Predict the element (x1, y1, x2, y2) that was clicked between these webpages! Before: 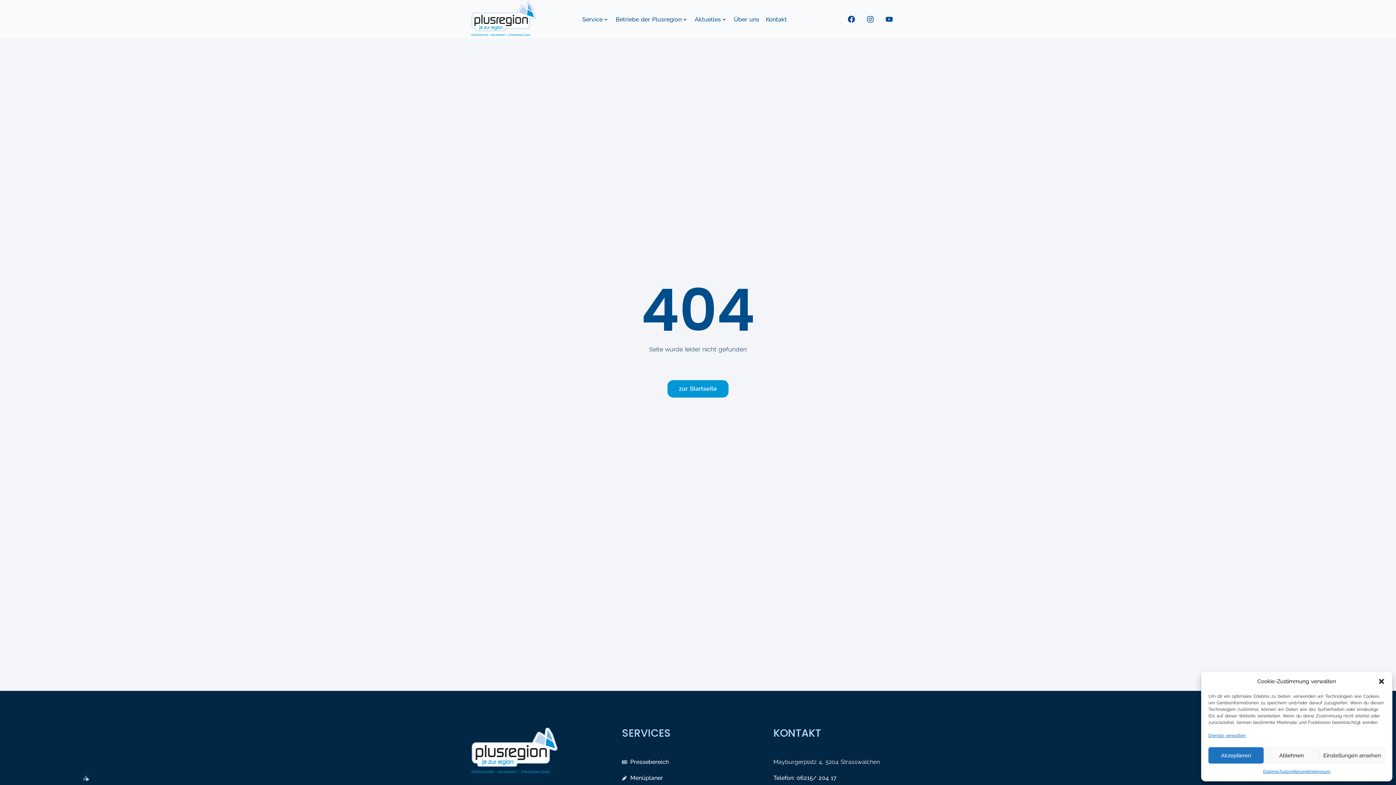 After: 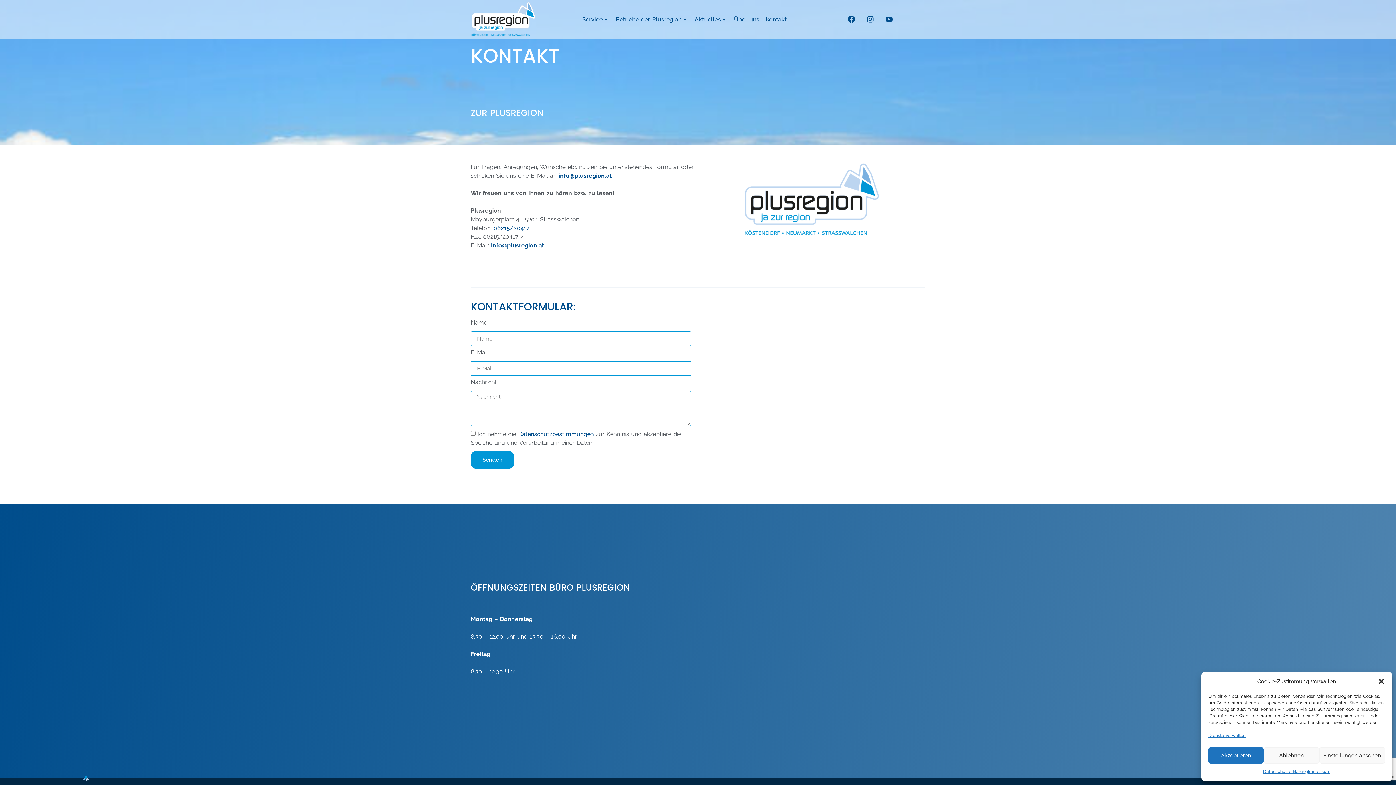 Action: bbox: (765, 15, 787, 23) label: Kontakt